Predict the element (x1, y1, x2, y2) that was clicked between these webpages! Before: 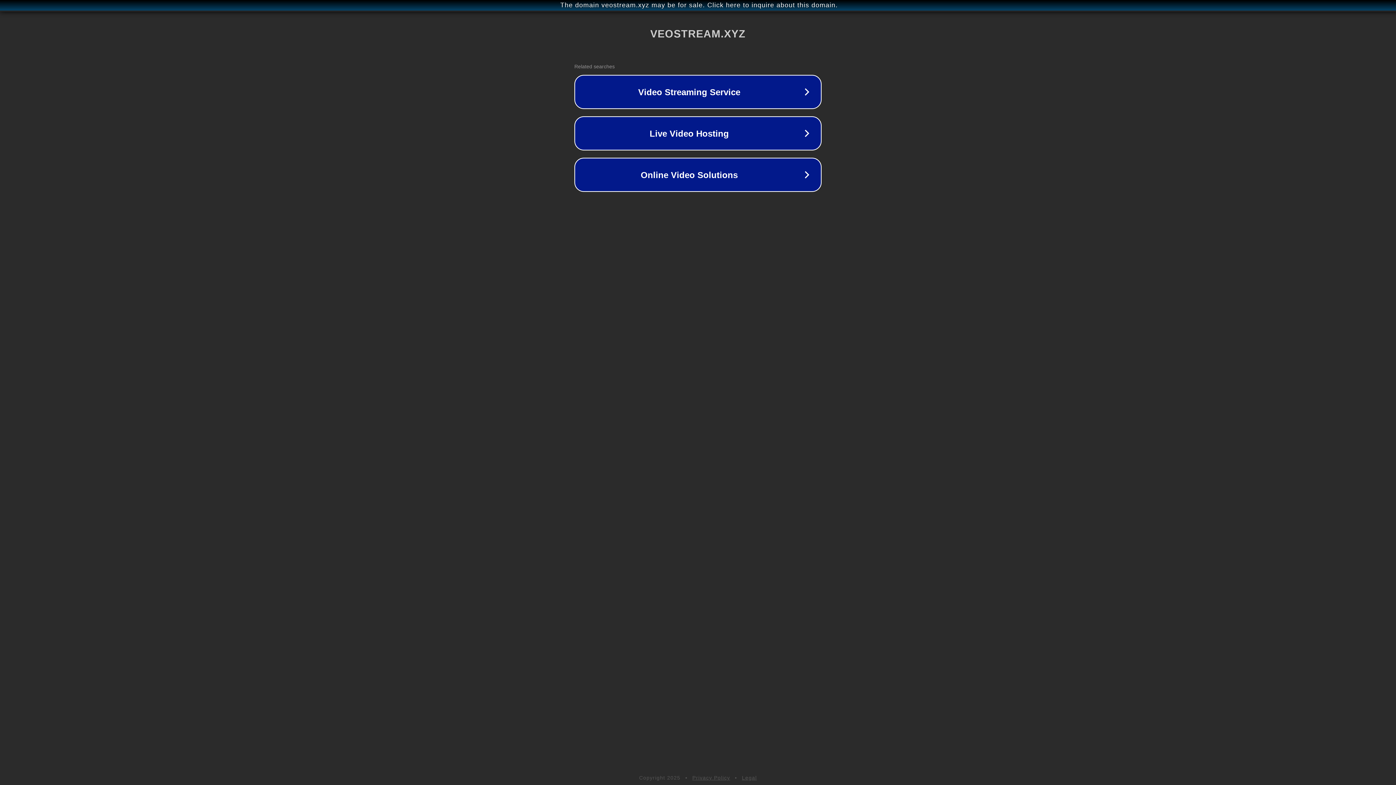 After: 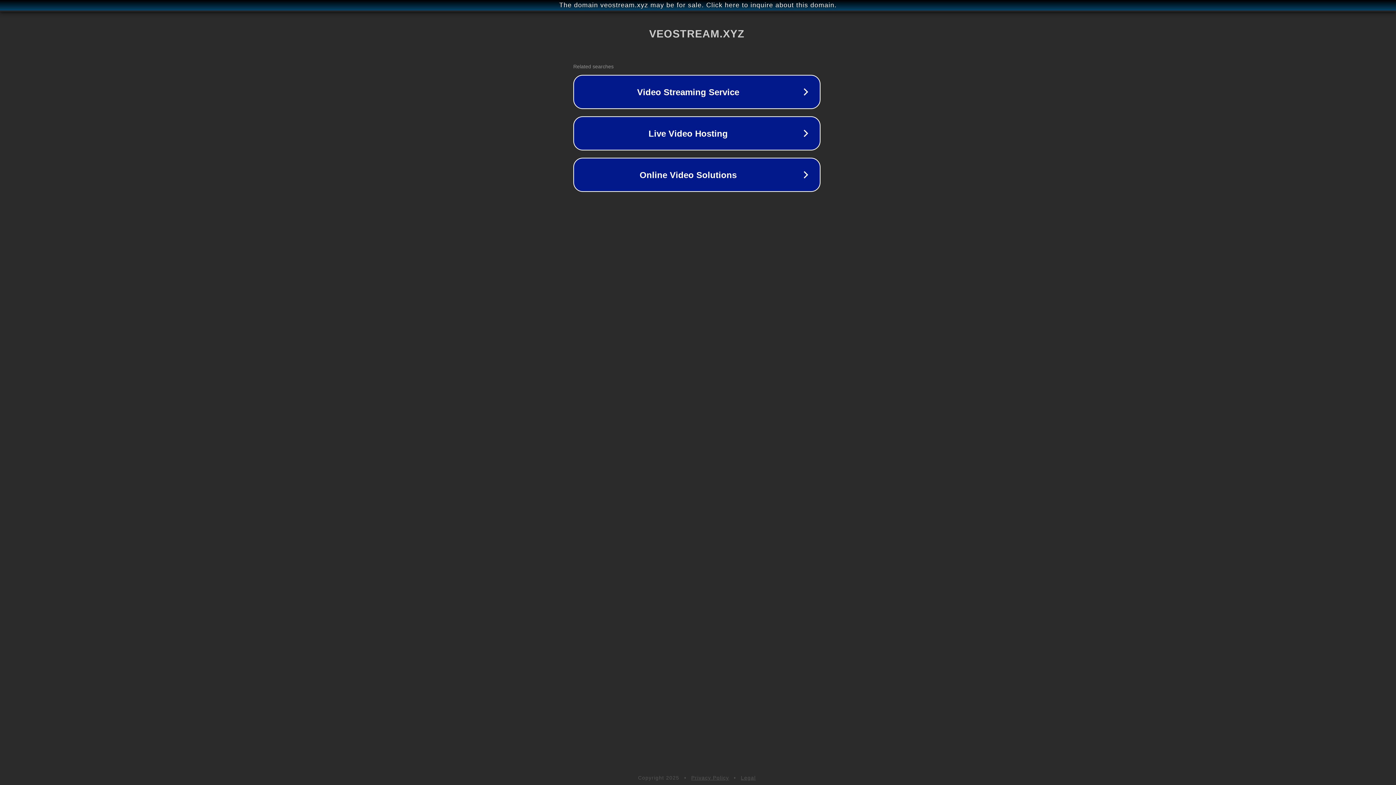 Action: bbox: (1, 1, 1397, 9) label: The domain veostream.xyz may be for sale. Click here to inquire about this domain.